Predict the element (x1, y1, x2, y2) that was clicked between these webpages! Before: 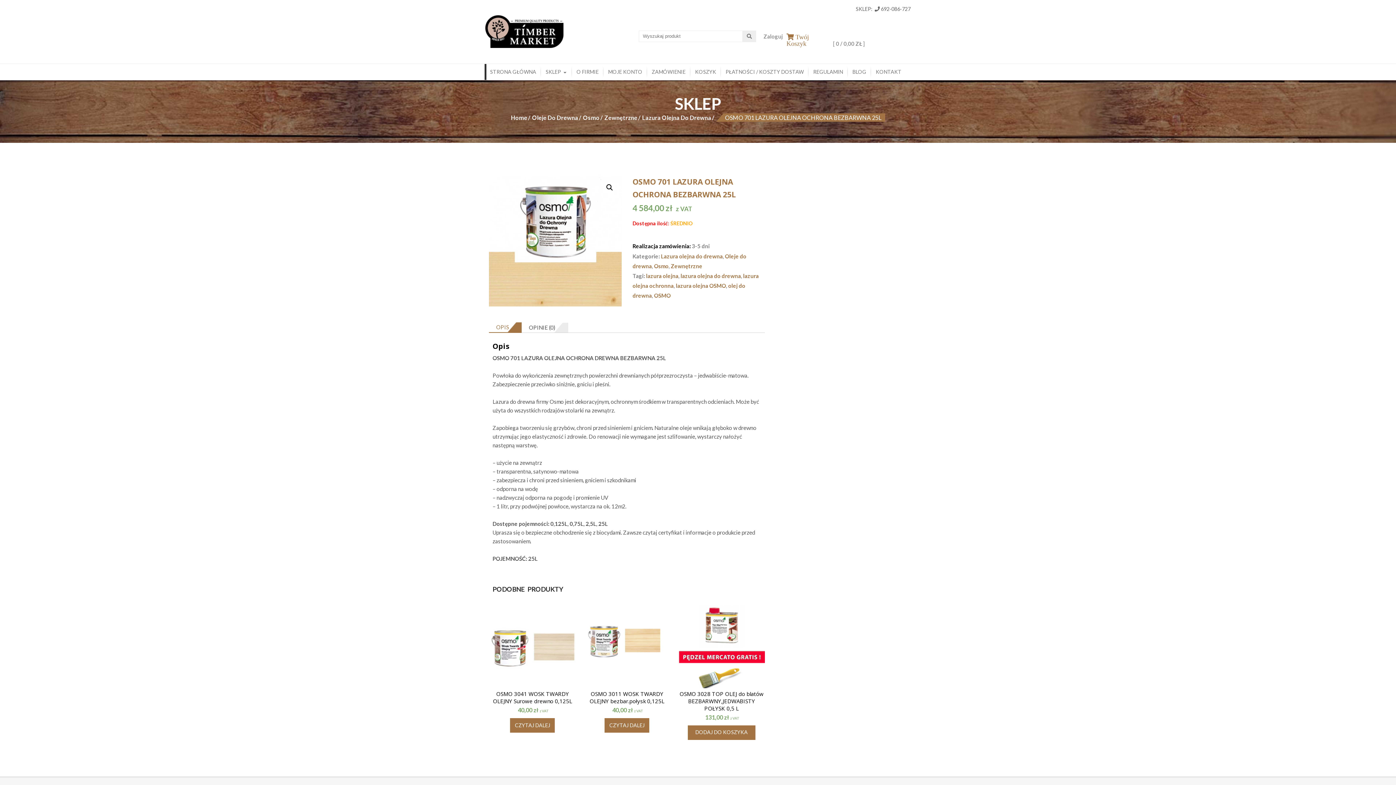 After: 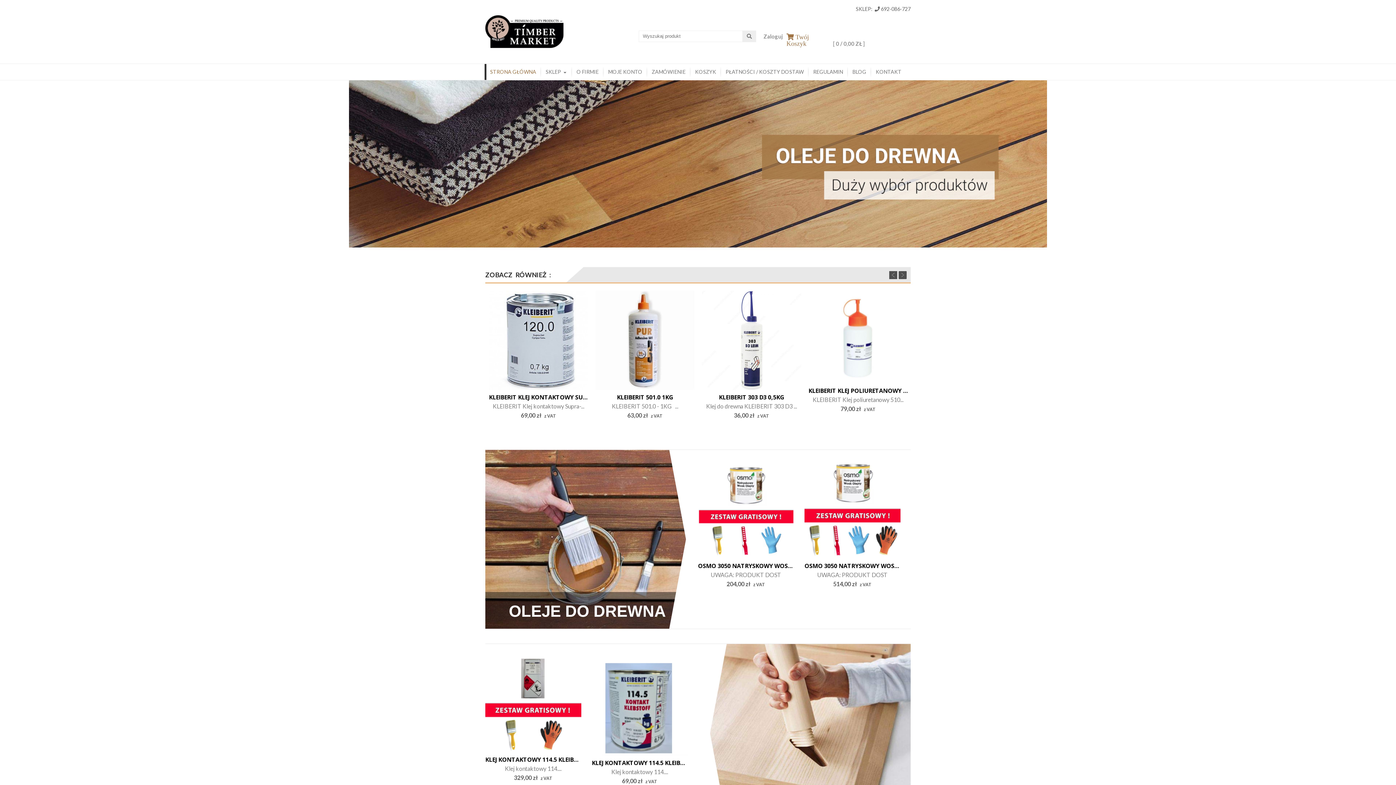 Action: label: STRONA GŁÓWNA bbox: (485, 64, 541, 80)